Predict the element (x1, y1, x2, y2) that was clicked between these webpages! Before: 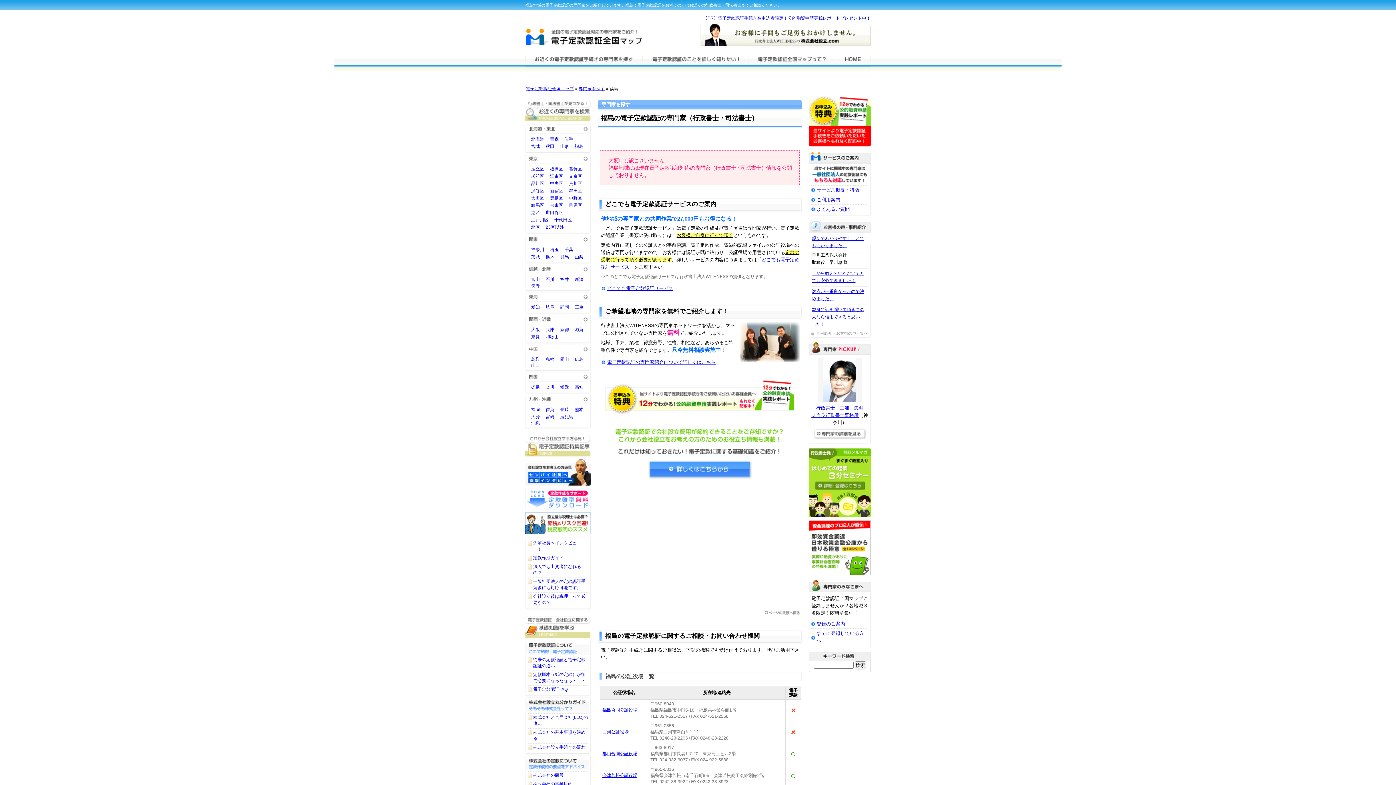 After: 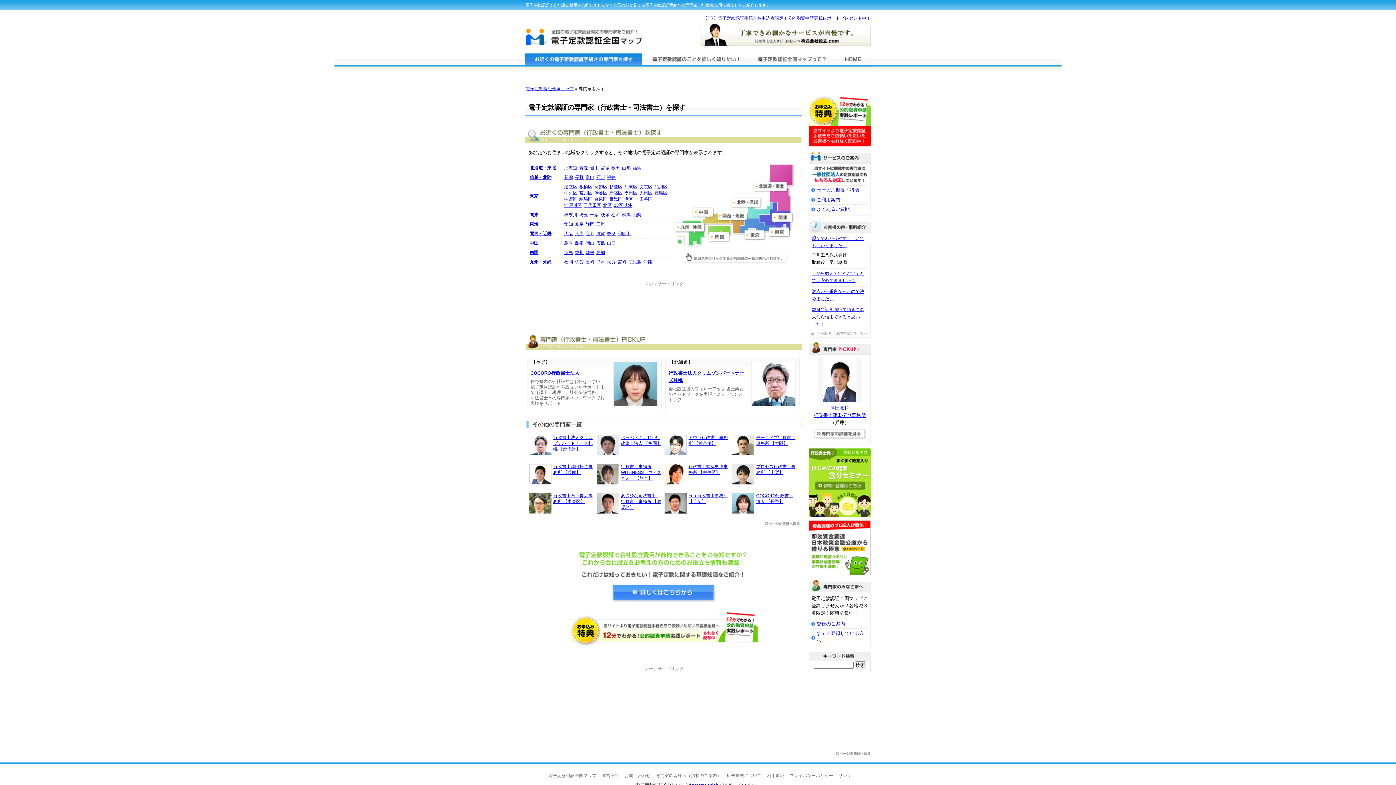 Action: label: 電子定款認証の専門家を検索 bbox: (525, 52, 642, 65)